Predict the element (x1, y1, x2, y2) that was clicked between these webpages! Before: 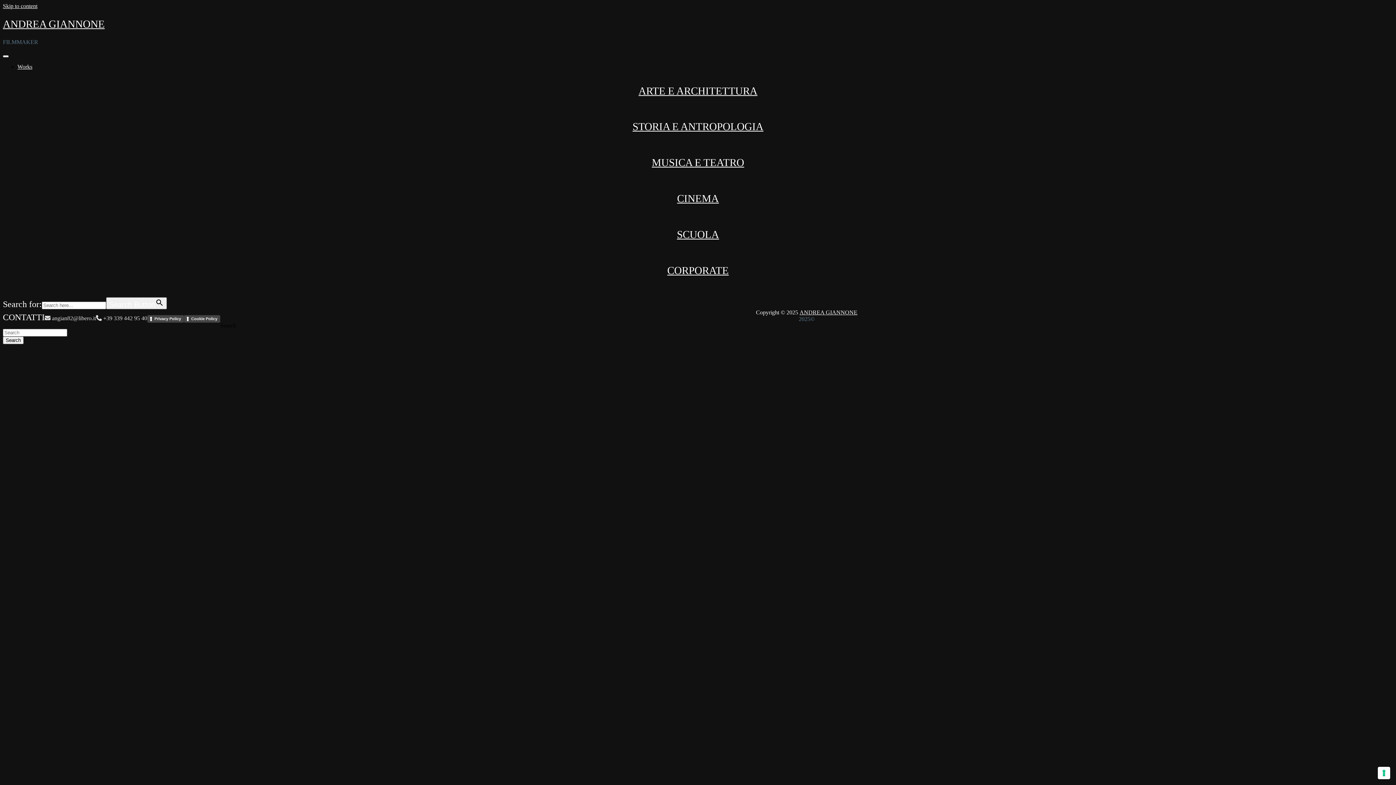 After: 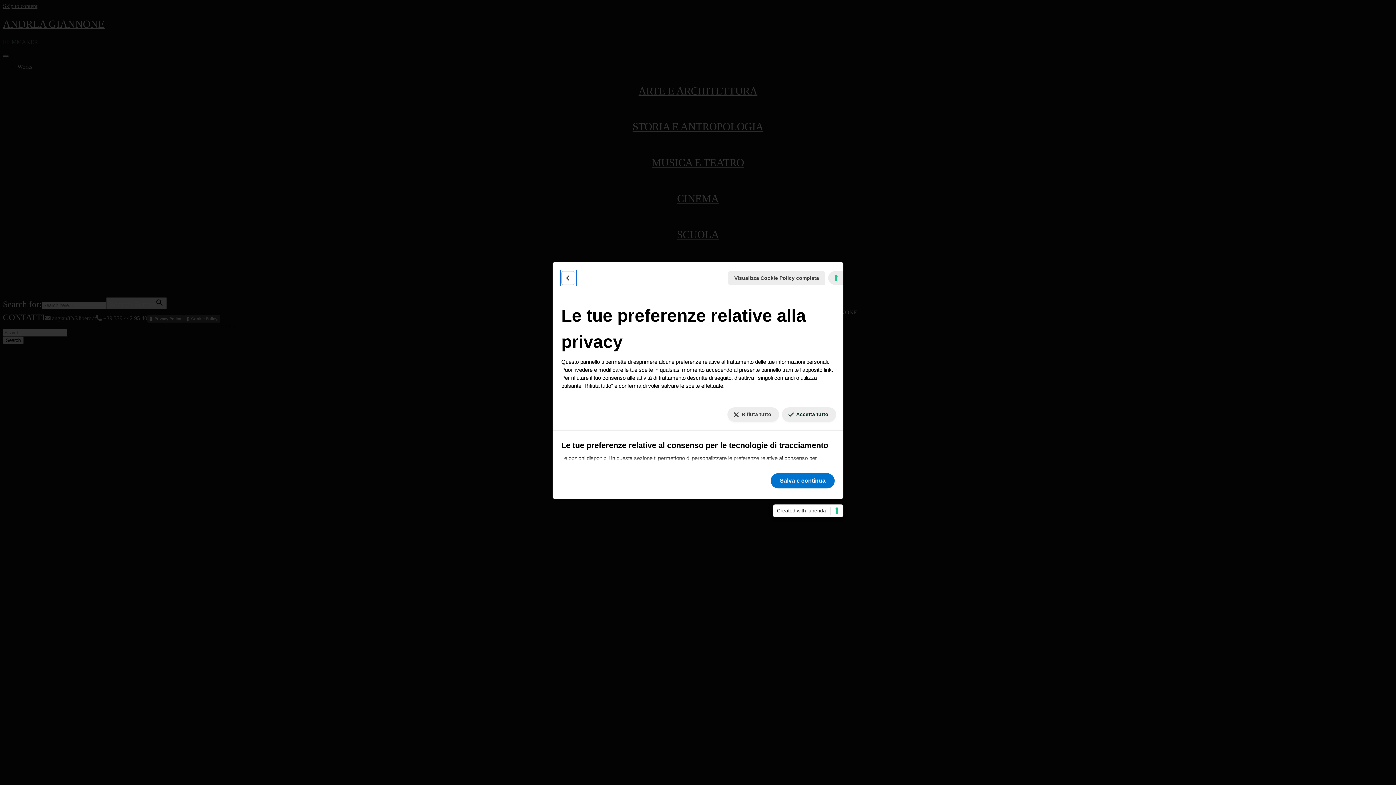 Action: label: Le tue preferenze relative al consenso per le tecnologie di tracciamento bbox: (1378, 767, 1390, 779)